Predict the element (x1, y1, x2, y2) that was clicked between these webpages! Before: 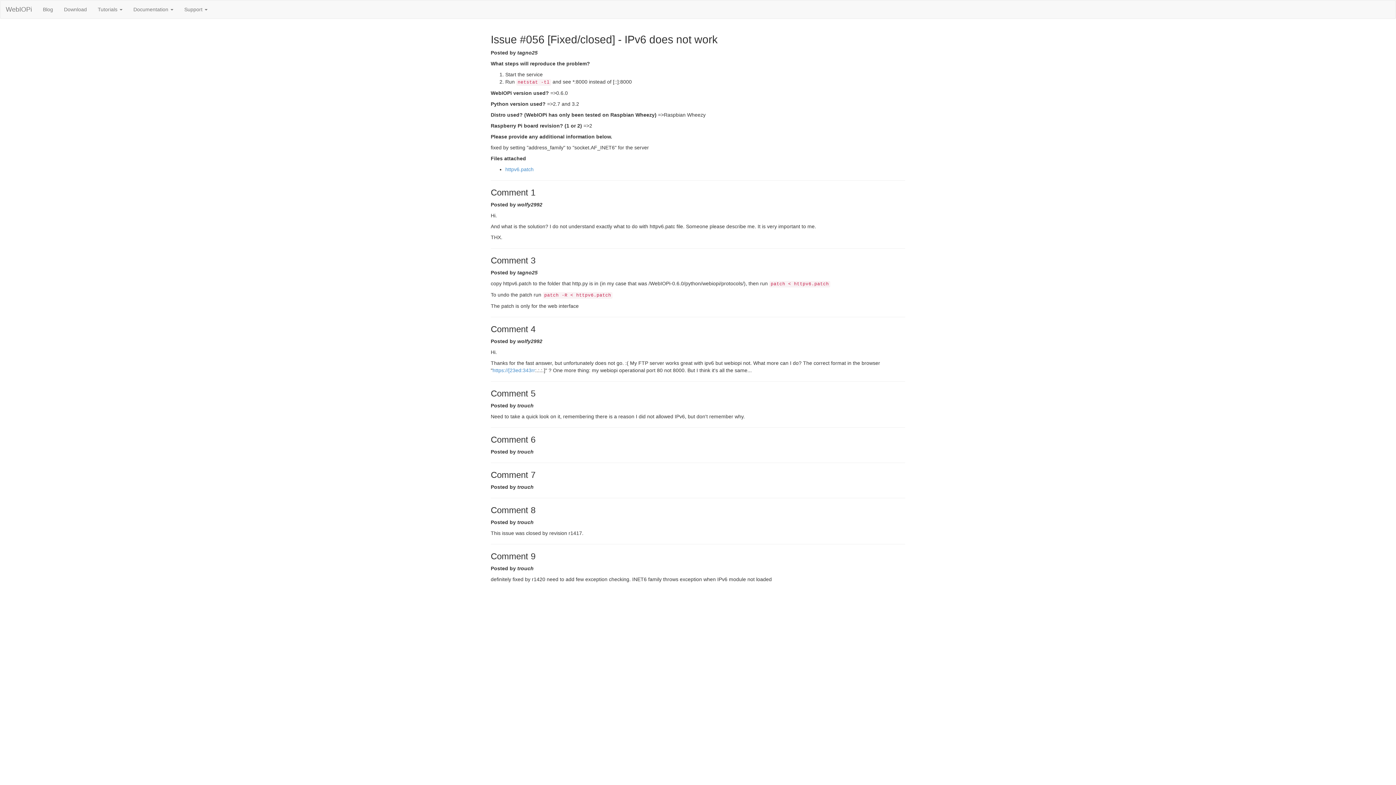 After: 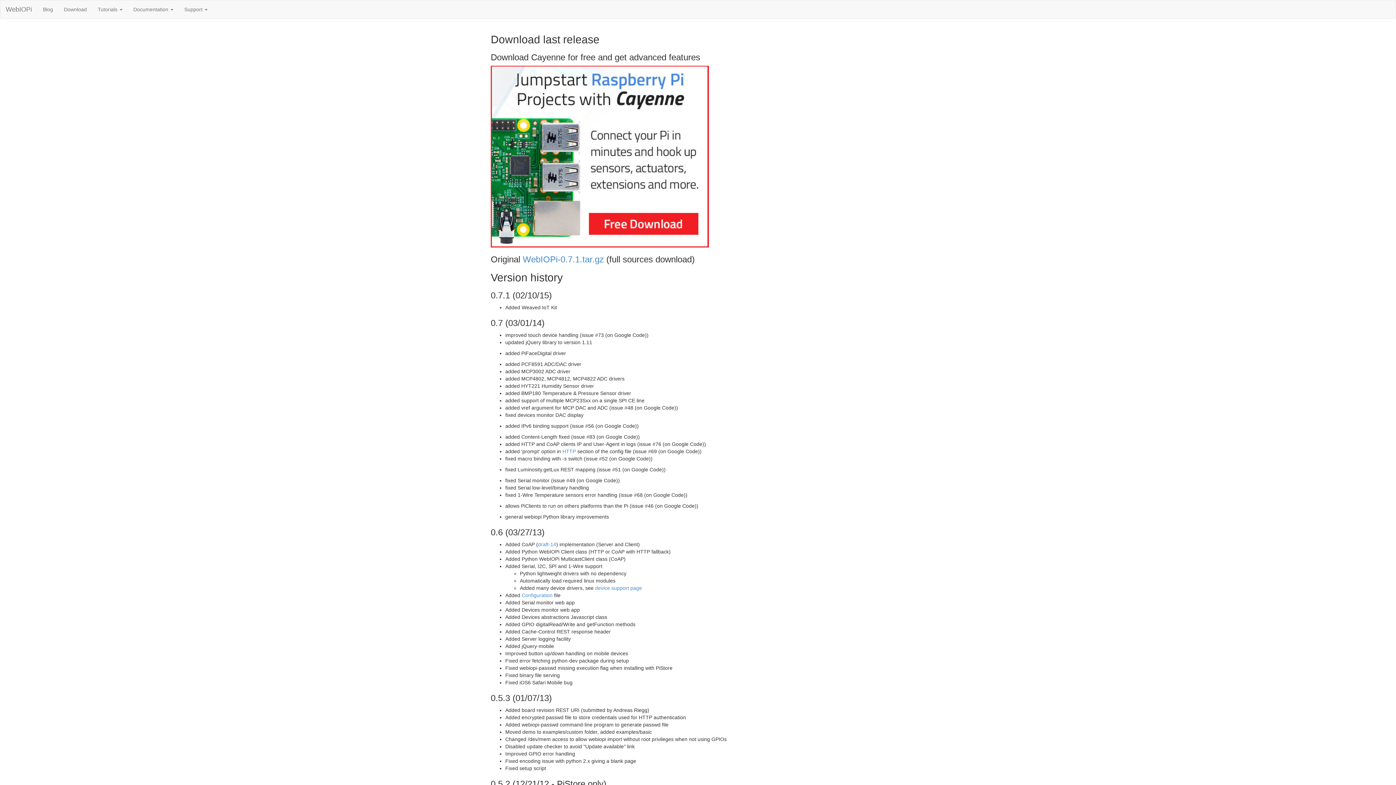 Action: bbox: (58, 0, 92, 18) label: Download